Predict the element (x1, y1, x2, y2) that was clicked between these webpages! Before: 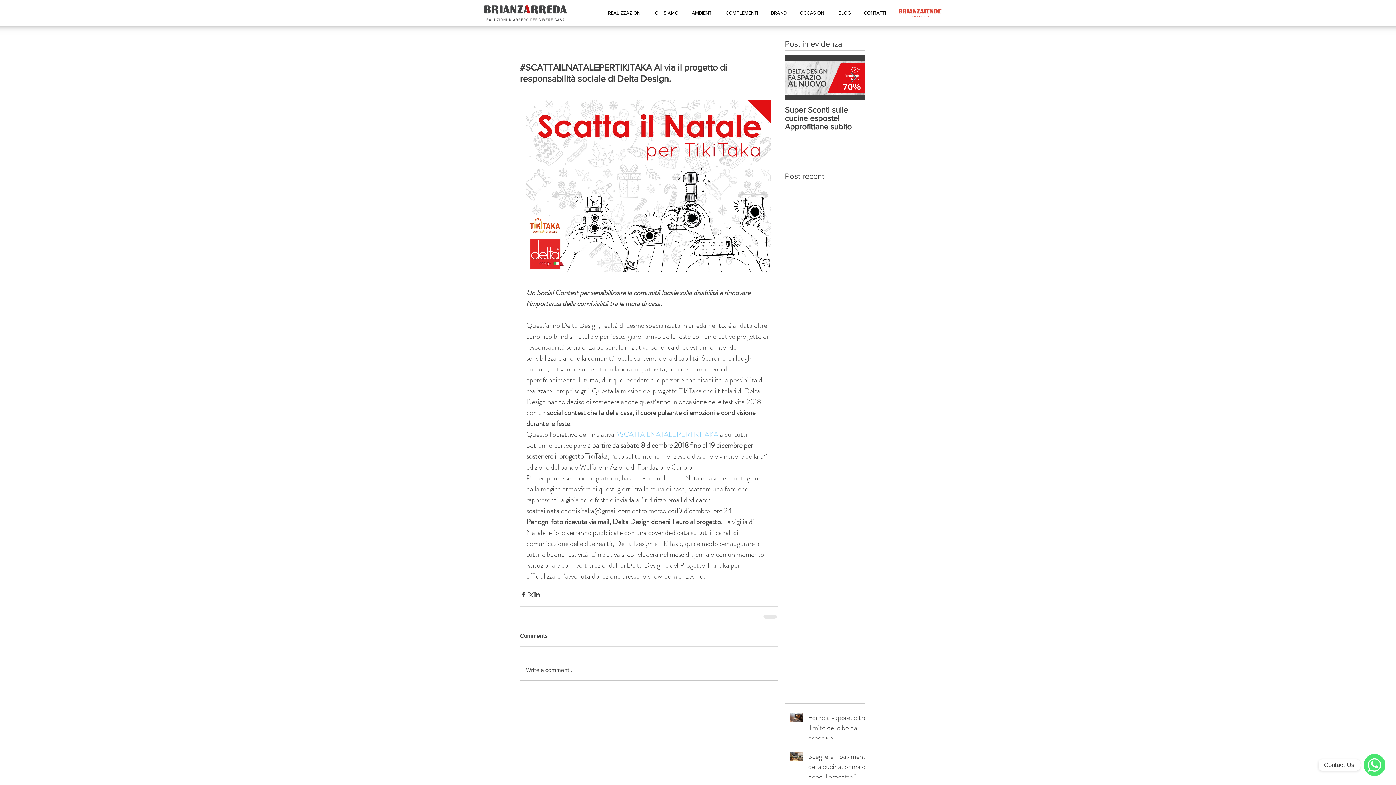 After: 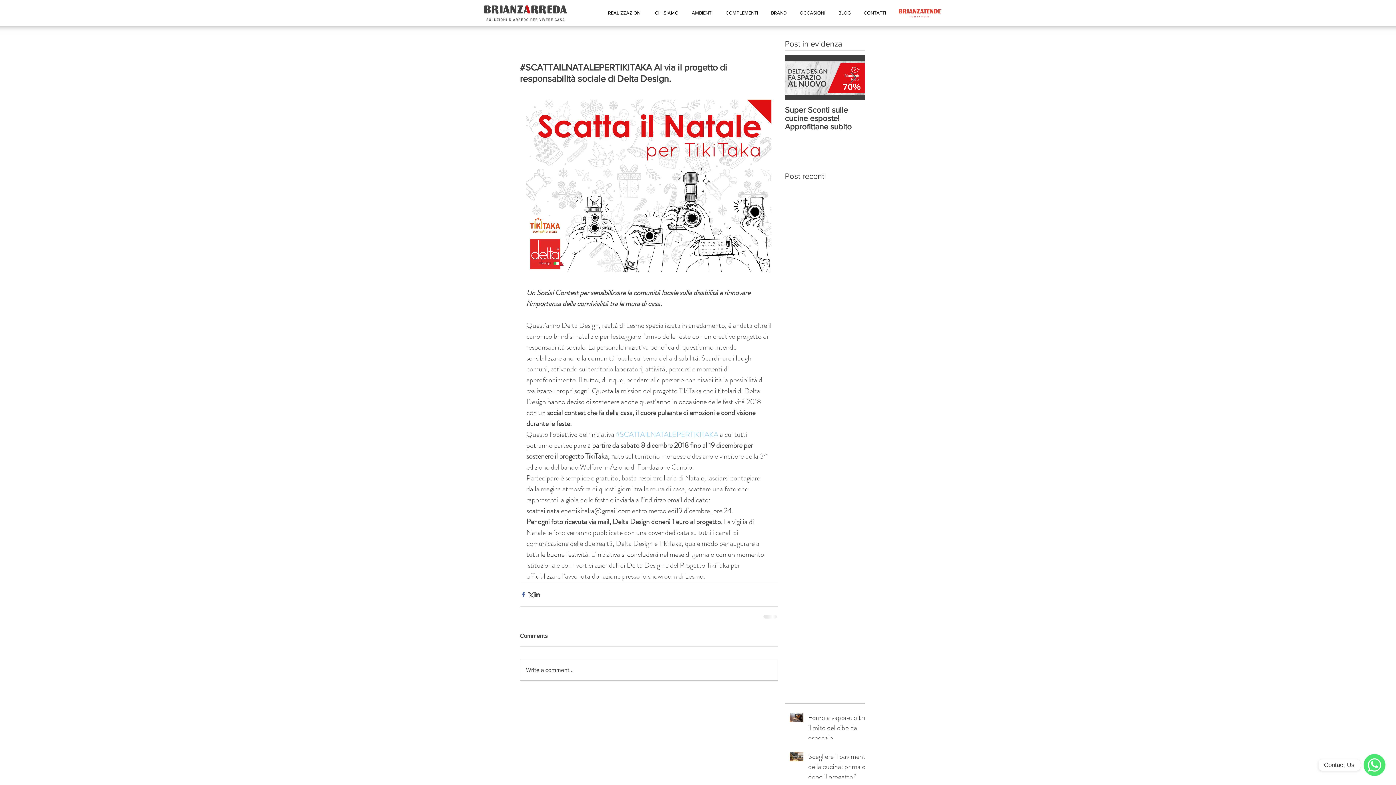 Action: label: Condividi su Facebook bbox: (520, 591, 526, 598)